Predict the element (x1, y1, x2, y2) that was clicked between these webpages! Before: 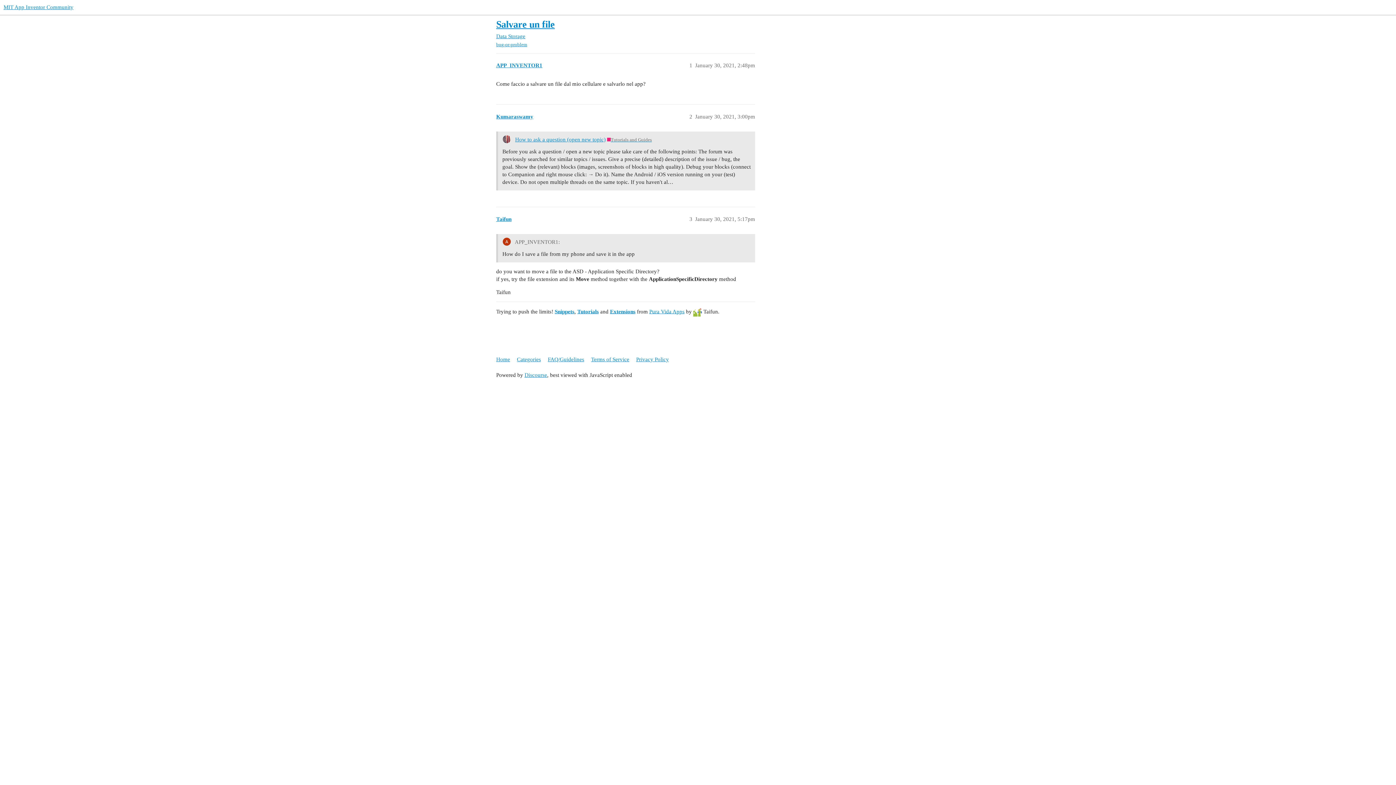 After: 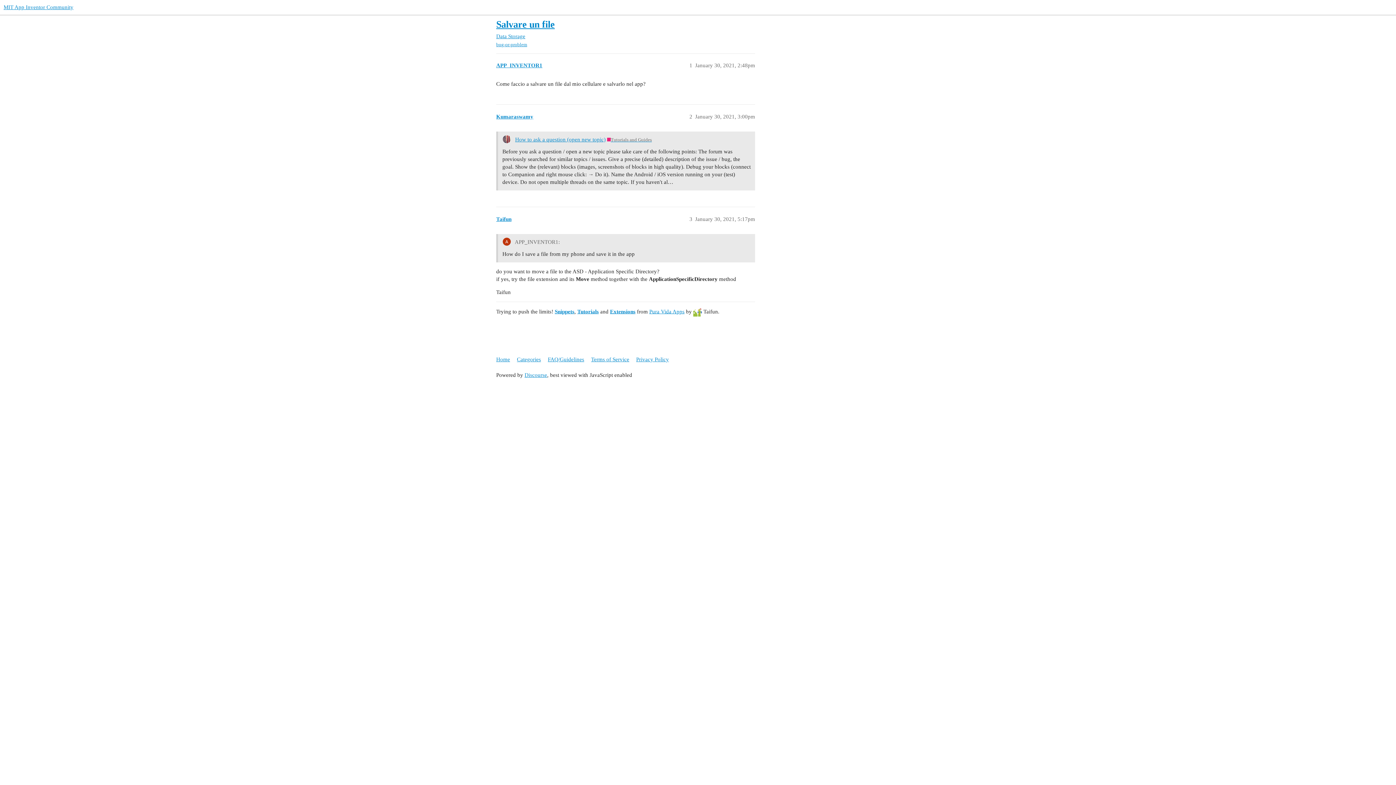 Action: label: Snippets bbox: (554, 308, 574, 314)